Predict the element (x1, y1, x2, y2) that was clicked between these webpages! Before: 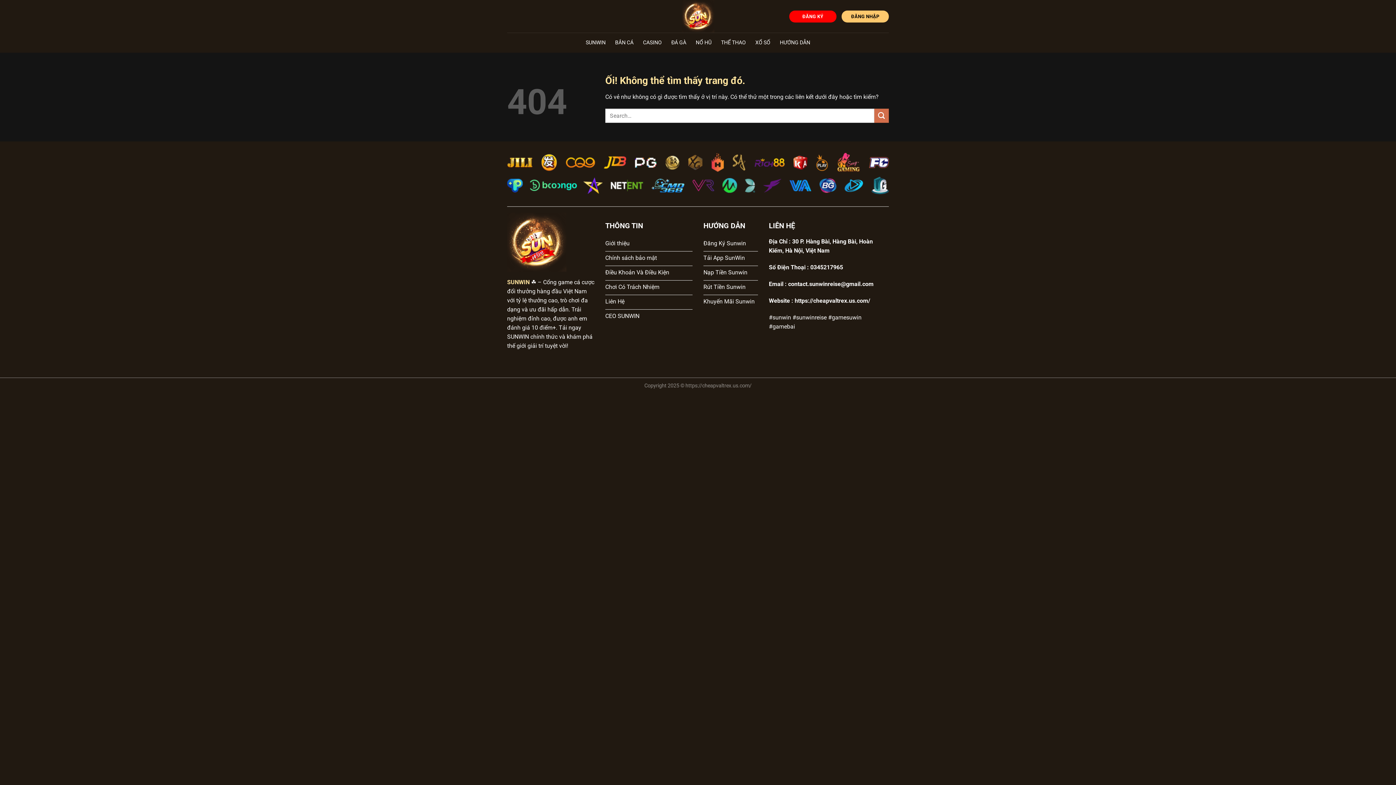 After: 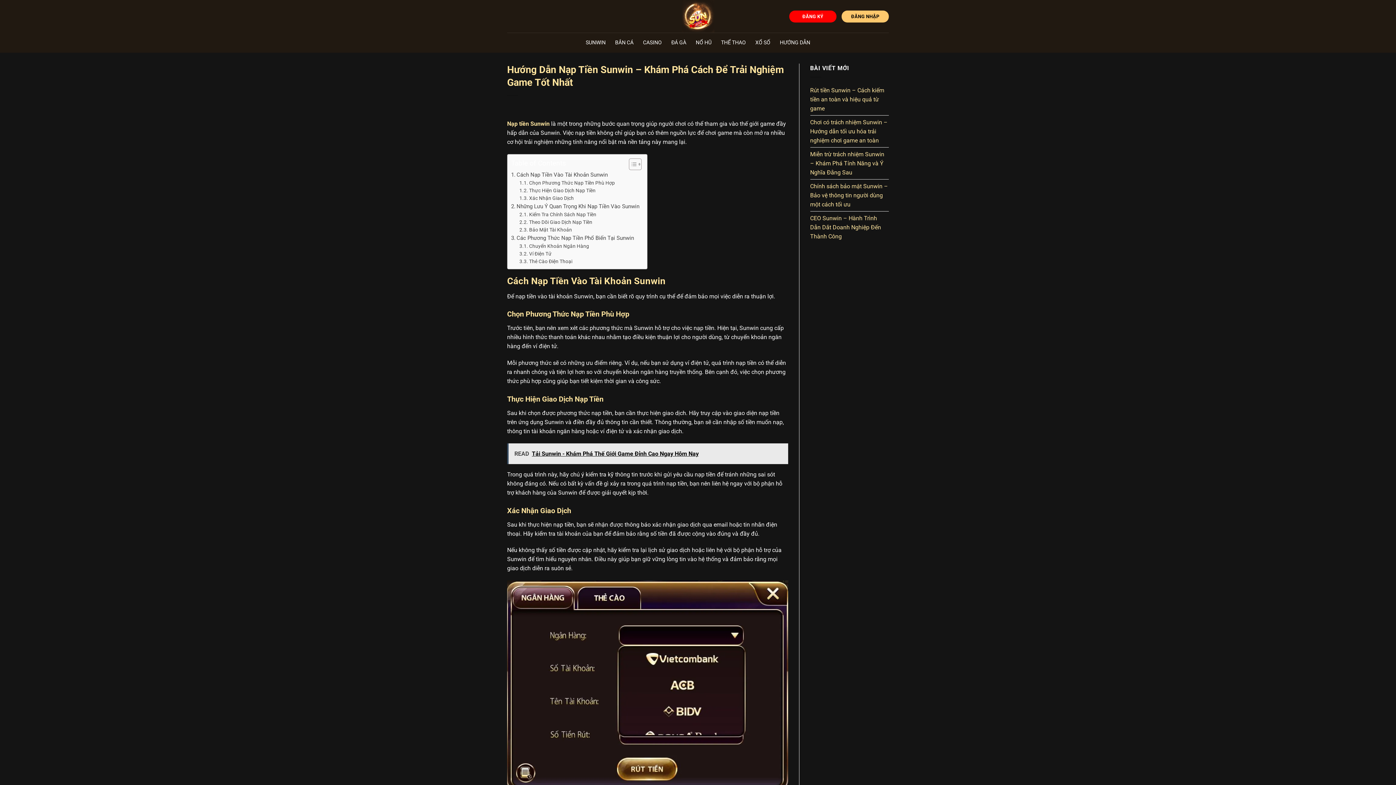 Action: label: Nạp Tiền Sunwin bbox: (703, 266, 758, 280)